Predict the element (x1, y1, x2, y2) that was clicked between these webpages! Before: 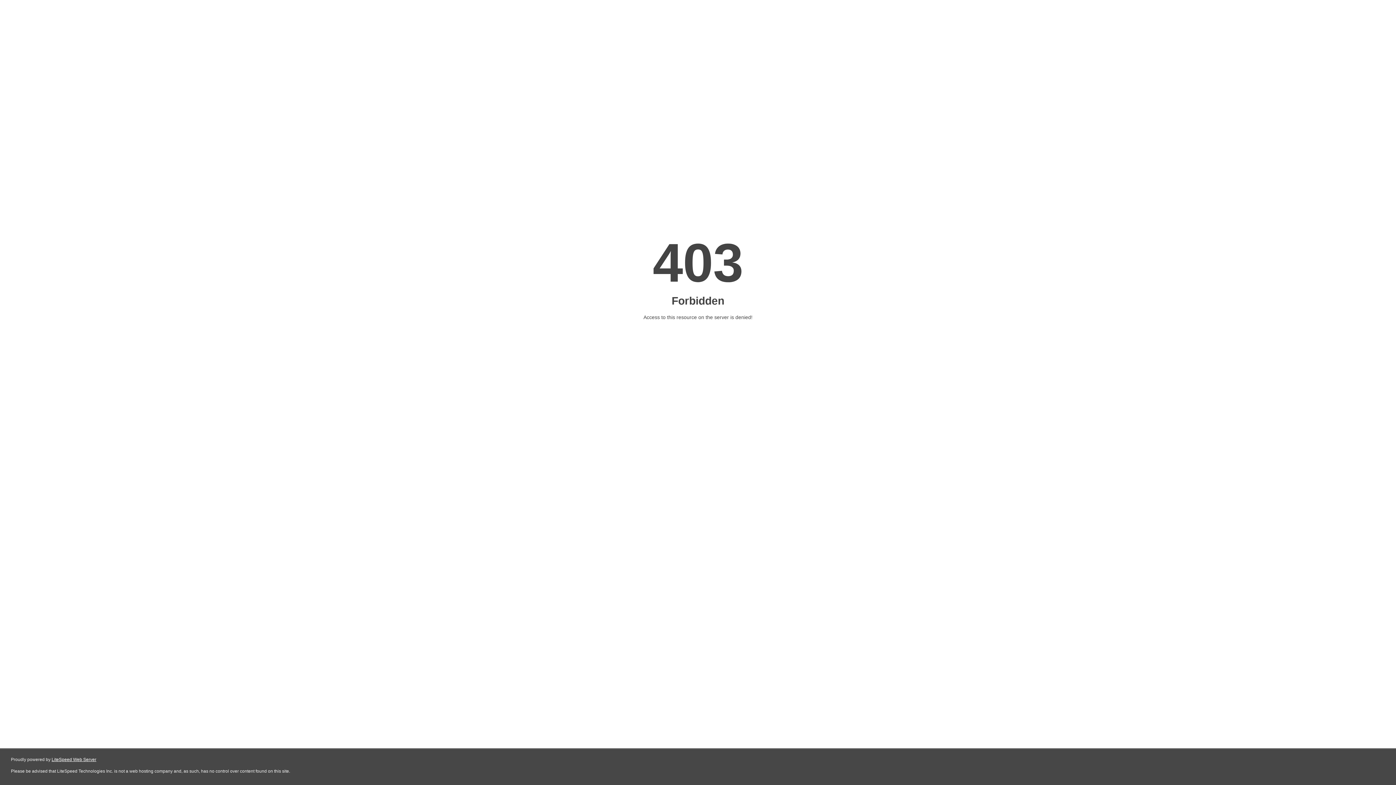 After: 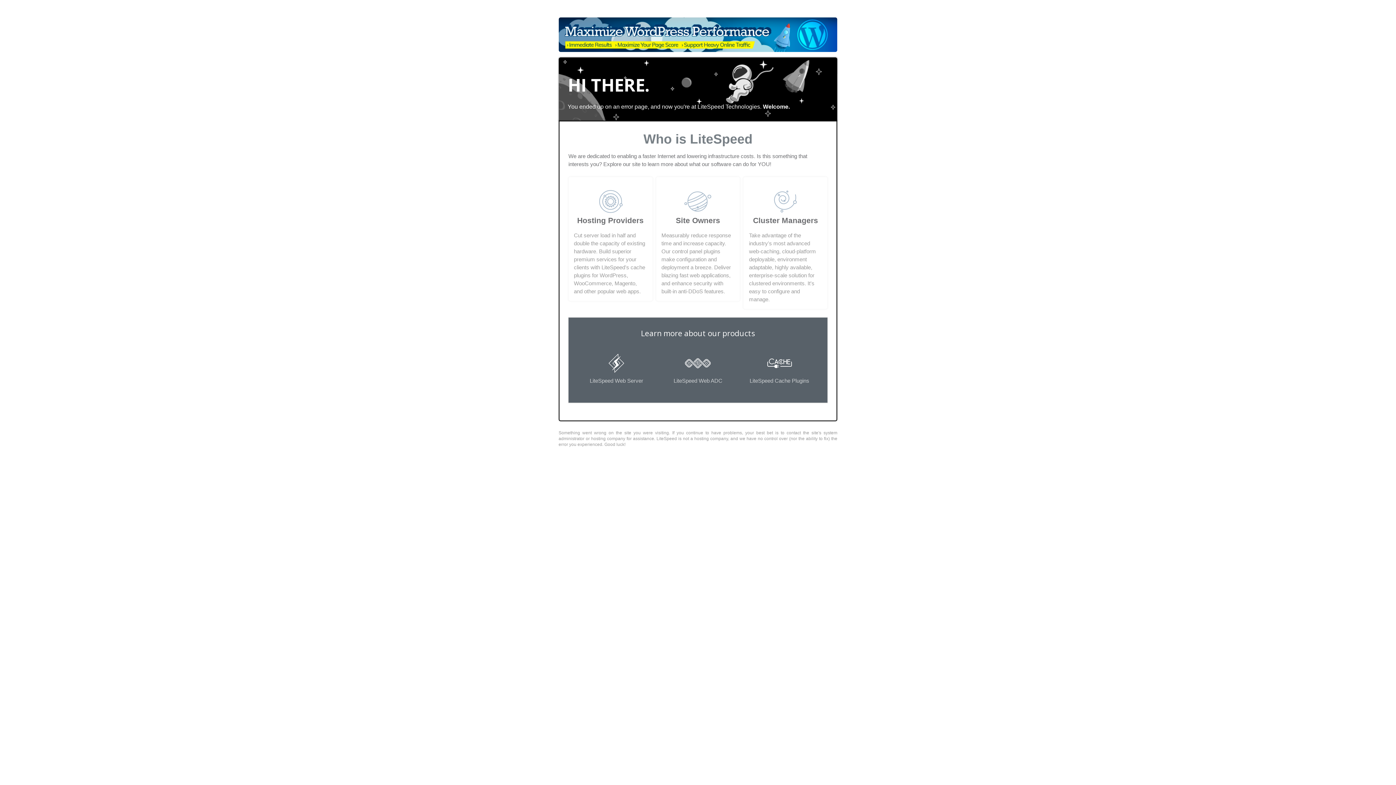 Action: bbox: (51, 757, 96, 762) label: LiteSpeed Web Server